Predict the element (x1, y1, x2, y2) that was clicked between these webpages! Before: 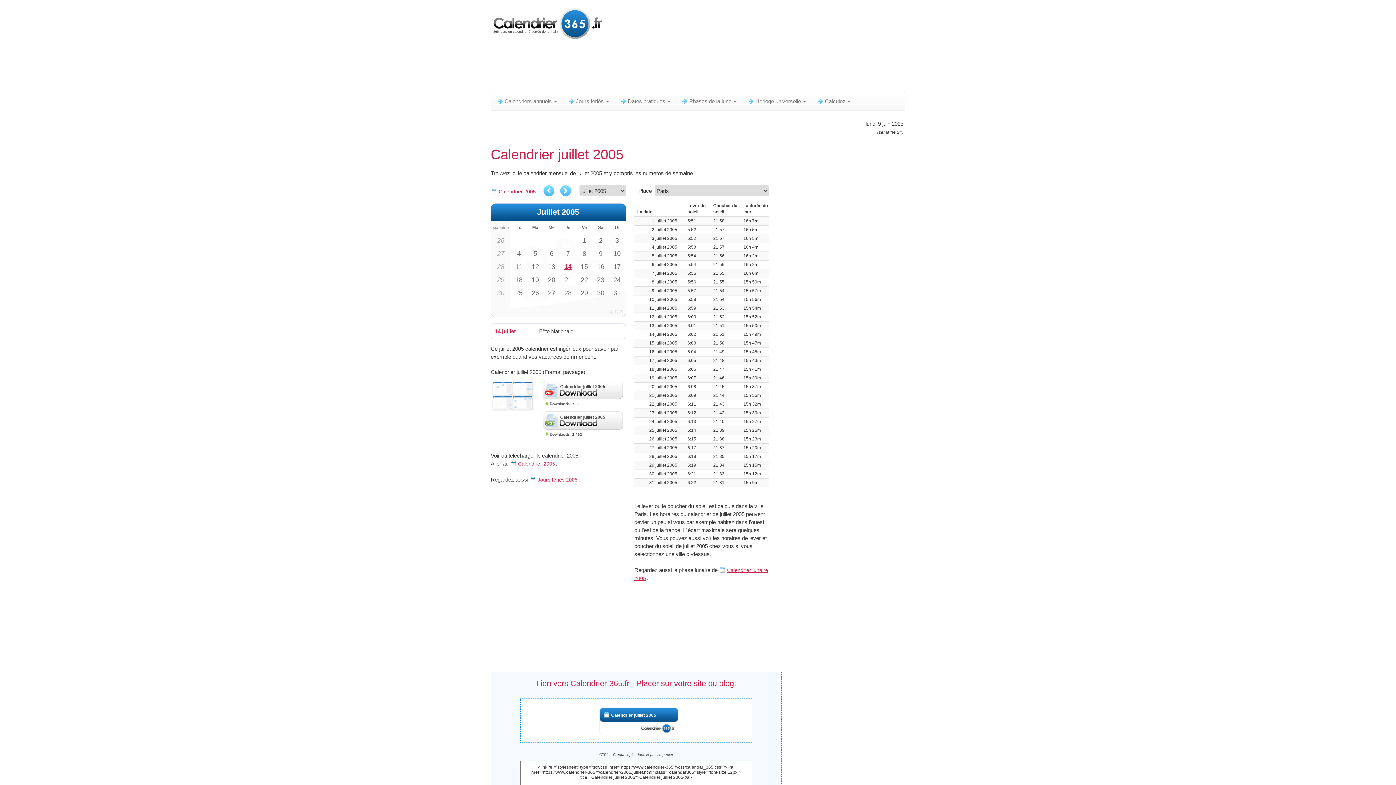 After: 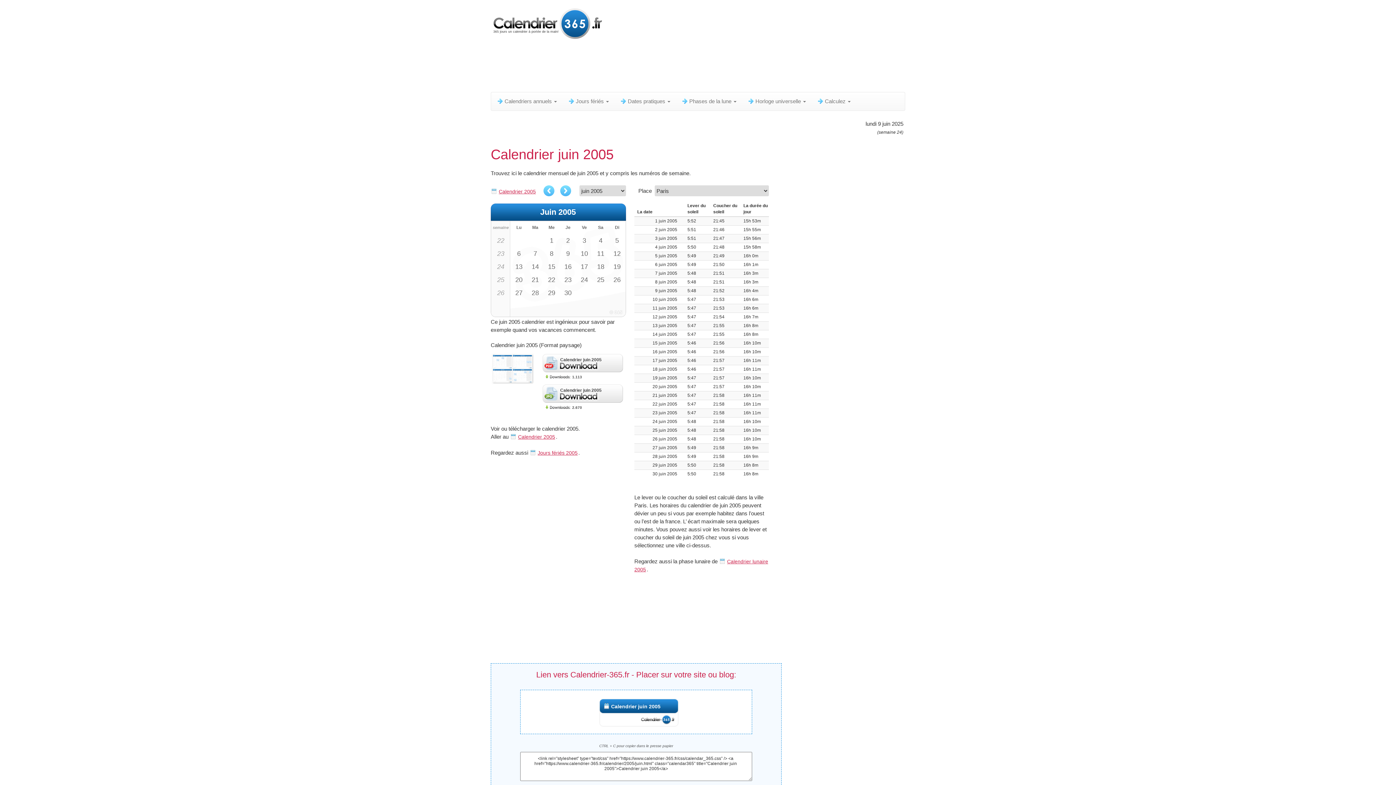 Action: bbox: (543, 185, 554, 196)